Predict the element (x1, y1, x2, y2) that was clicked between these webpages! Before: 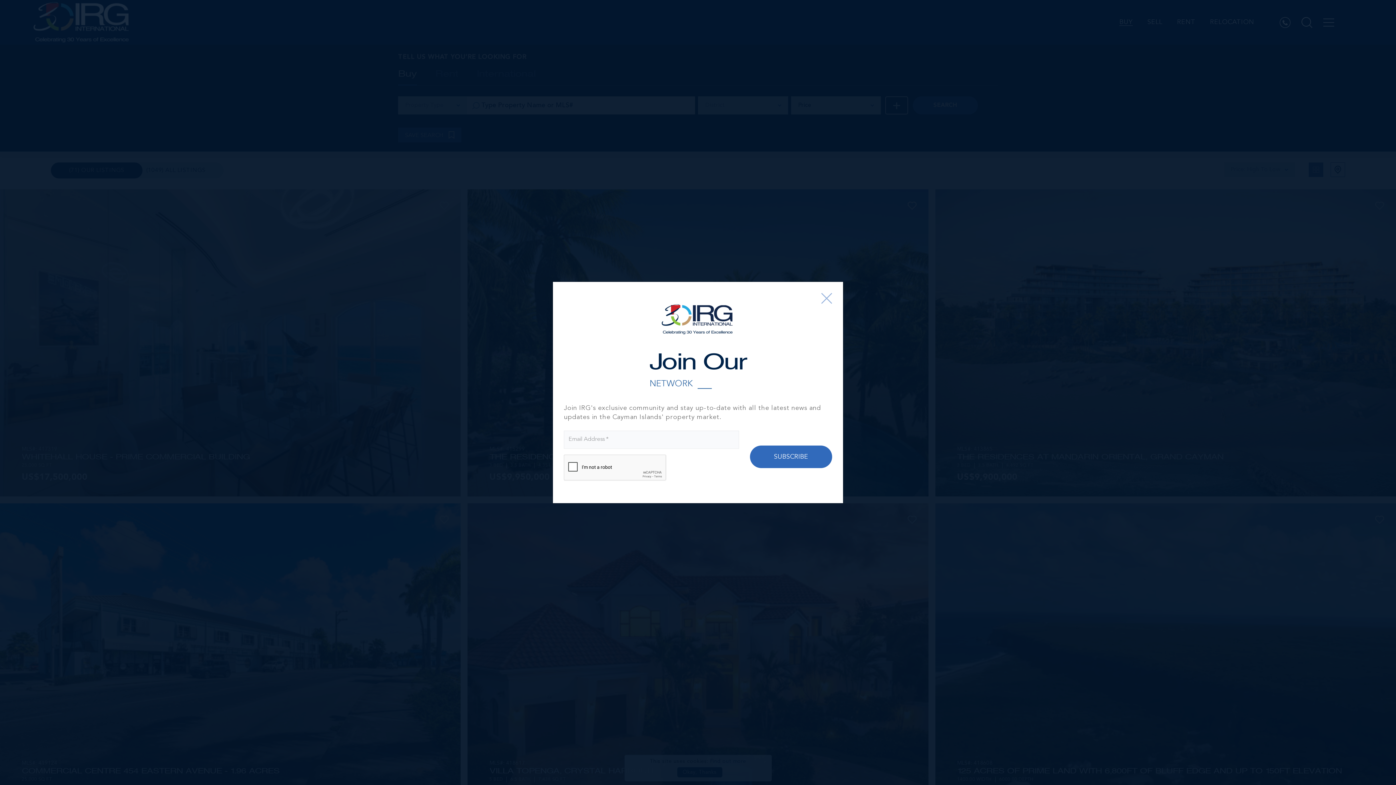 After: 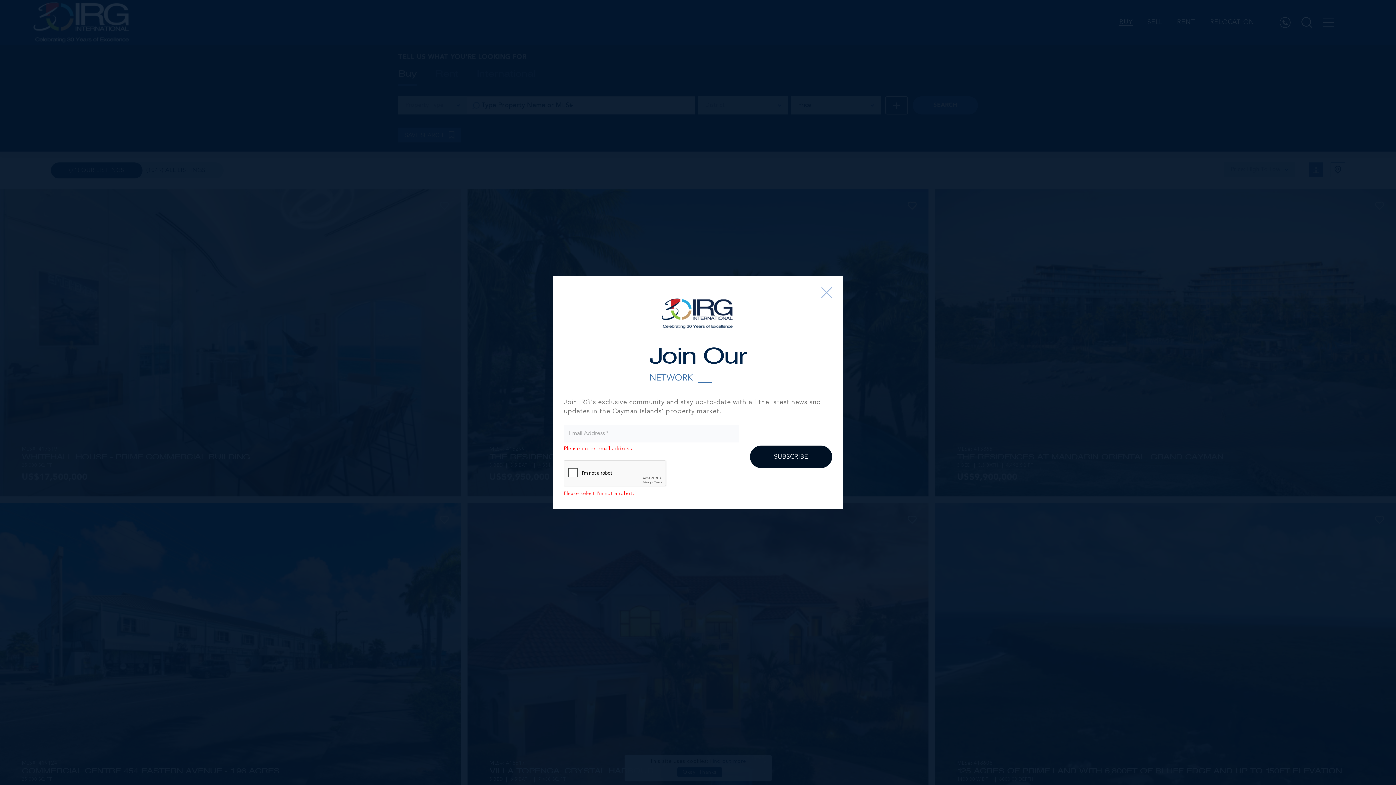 Action: bbox: (750, 427, 832, 450) label: SUBSCRIBE